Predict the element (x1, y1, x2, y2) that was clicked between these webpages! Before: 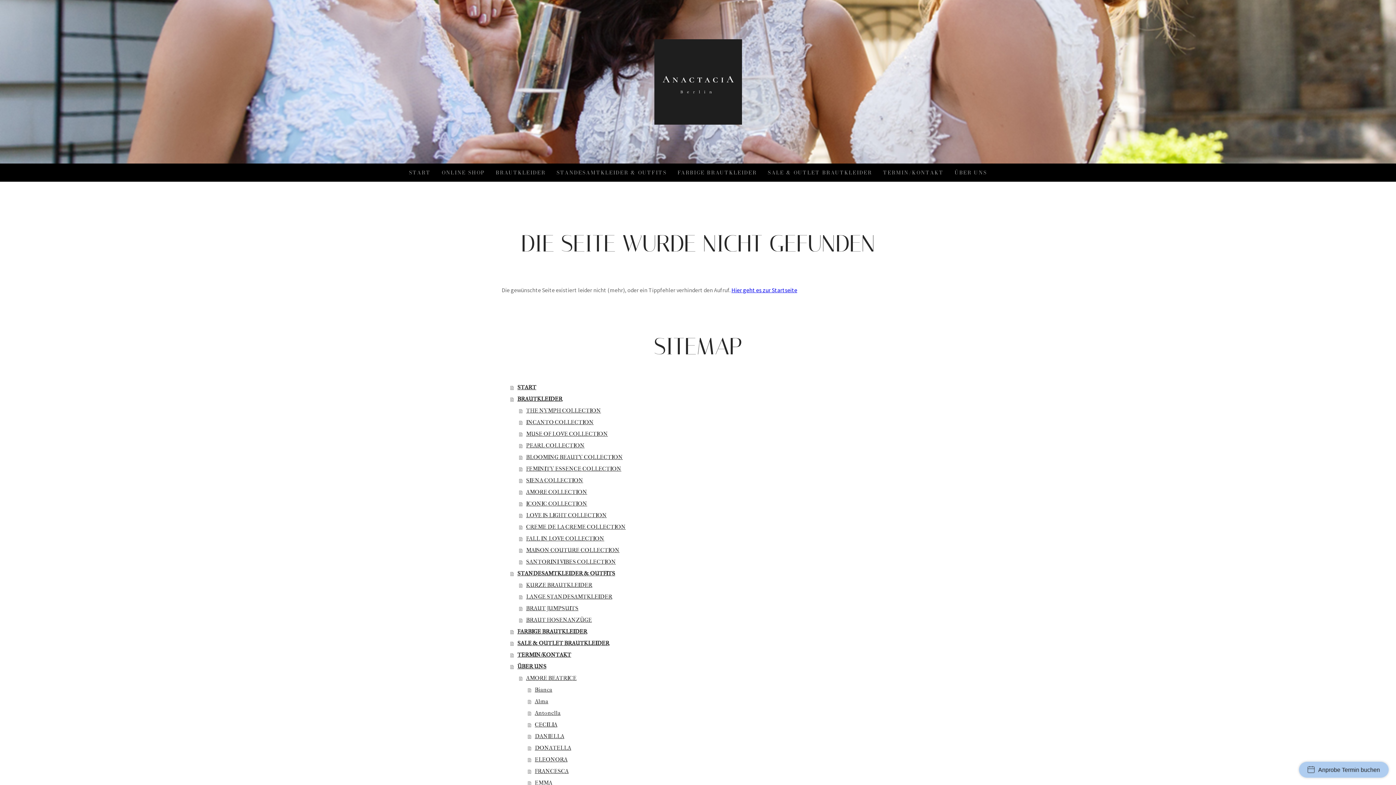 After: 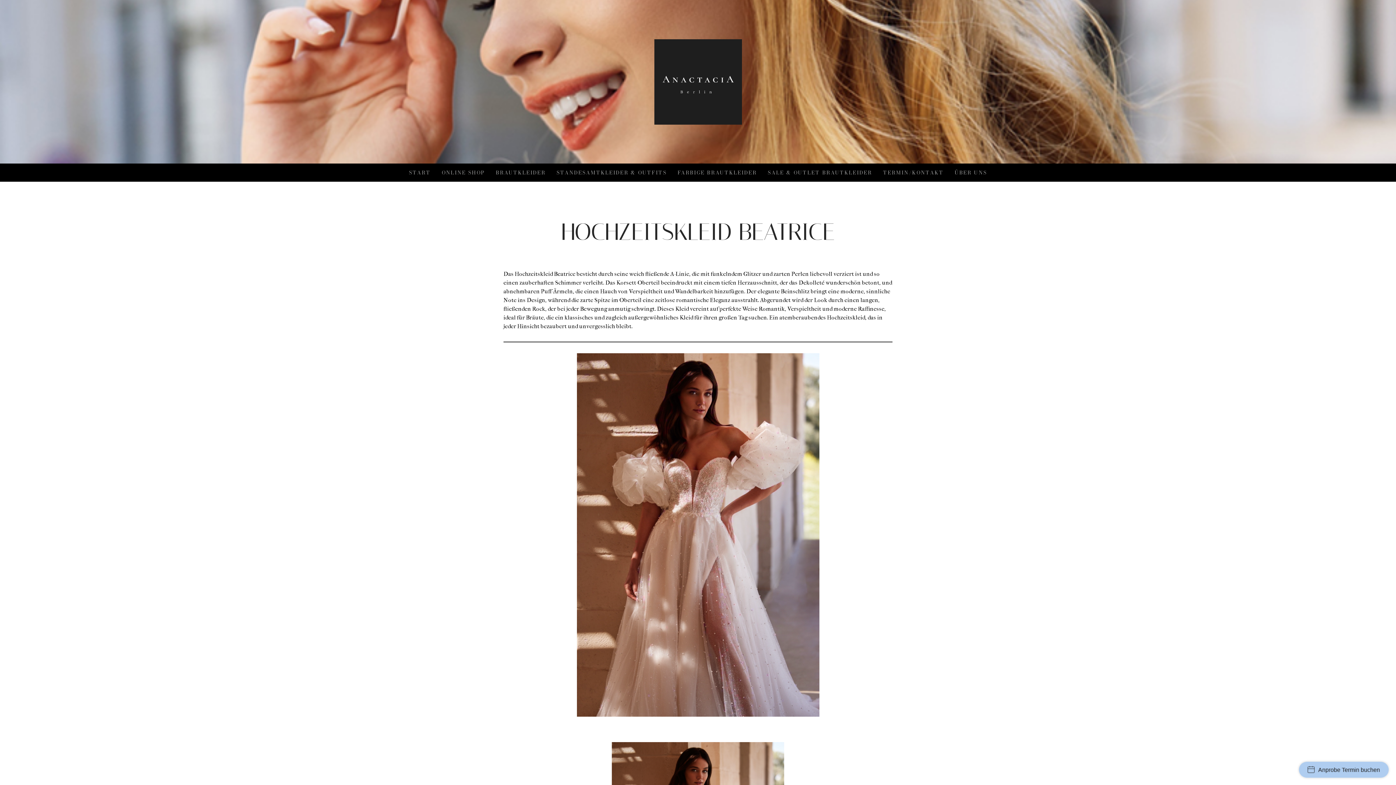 Action: bbox: (519, 672, 894, 684) label: AMORE BEATRICE